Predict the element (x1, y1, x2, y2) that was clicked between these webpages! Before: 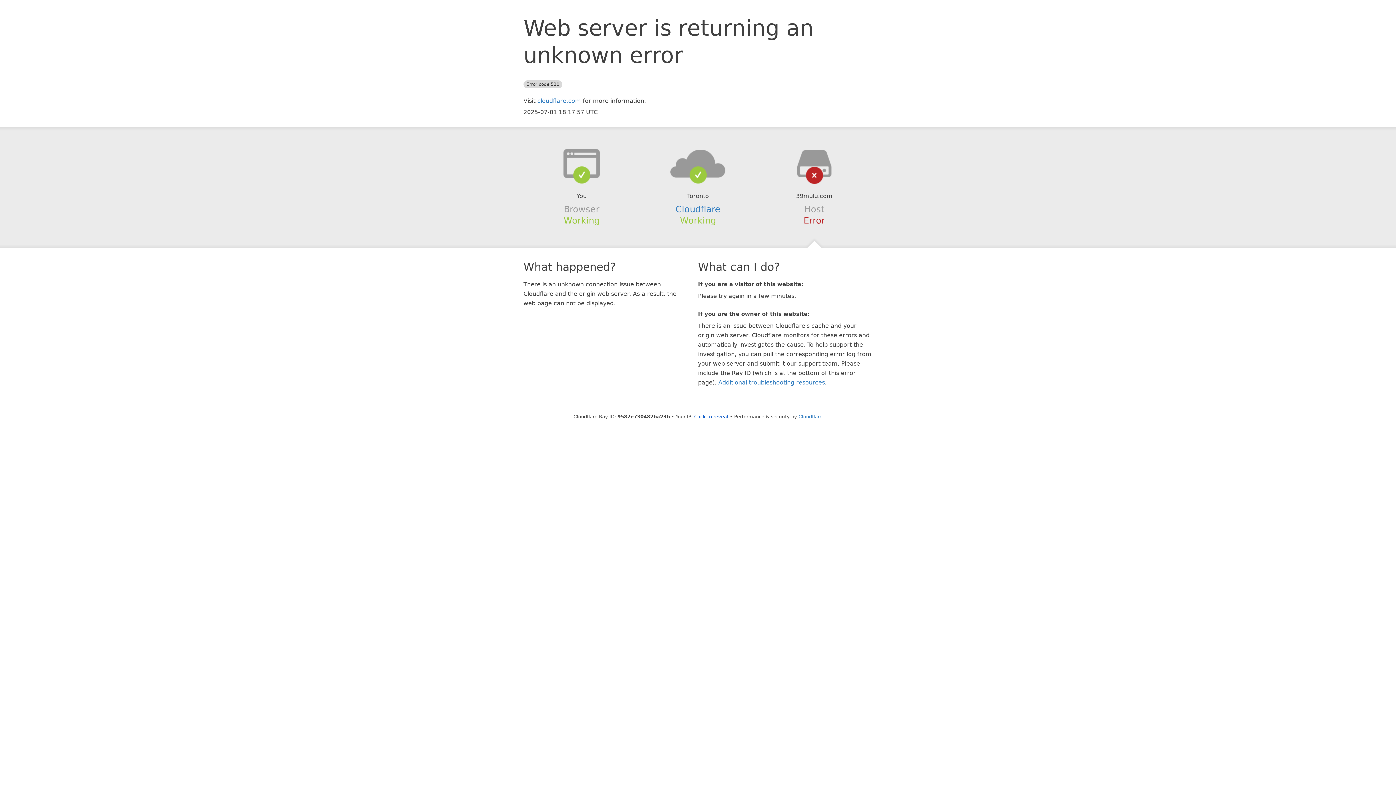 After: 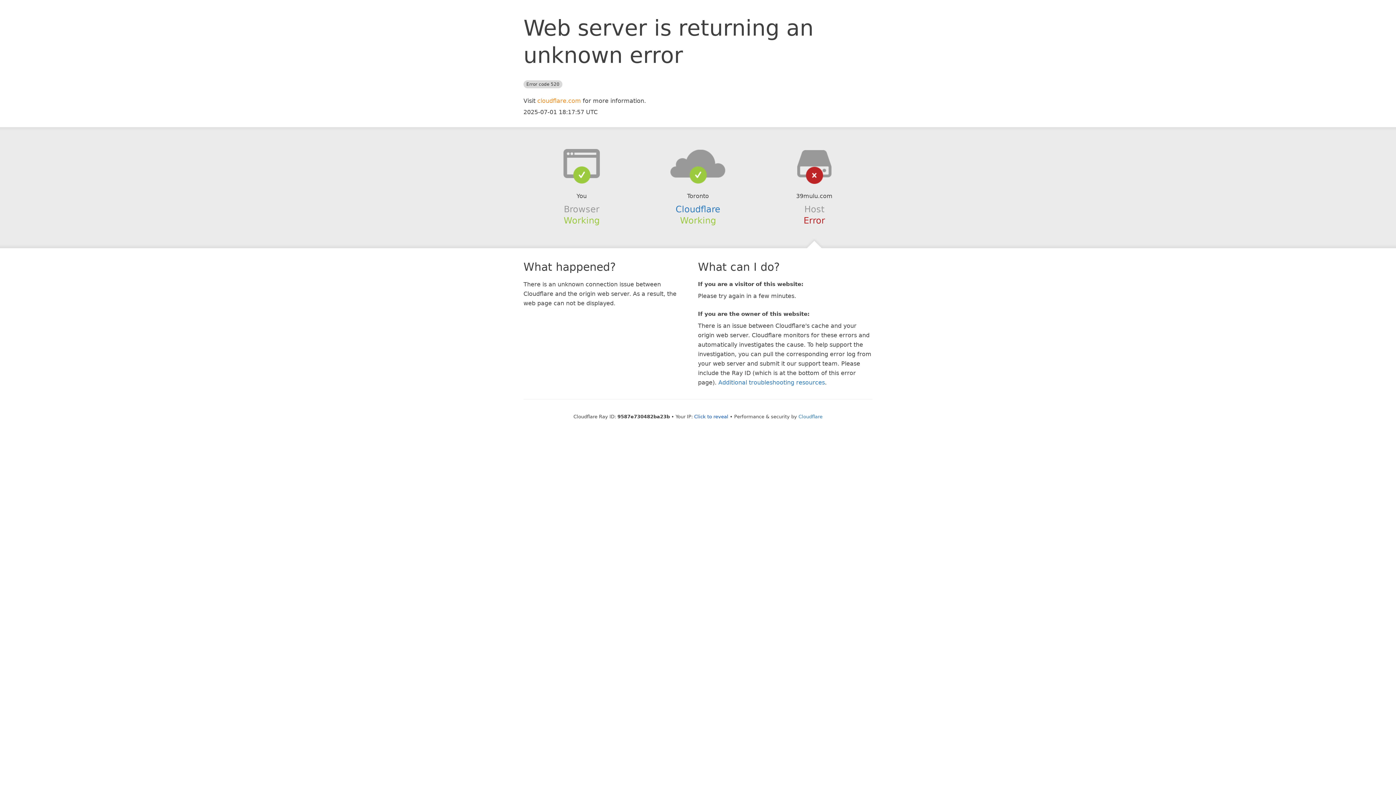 Action: label: cloudflare.com bbox: (537, 97, 581, 104)